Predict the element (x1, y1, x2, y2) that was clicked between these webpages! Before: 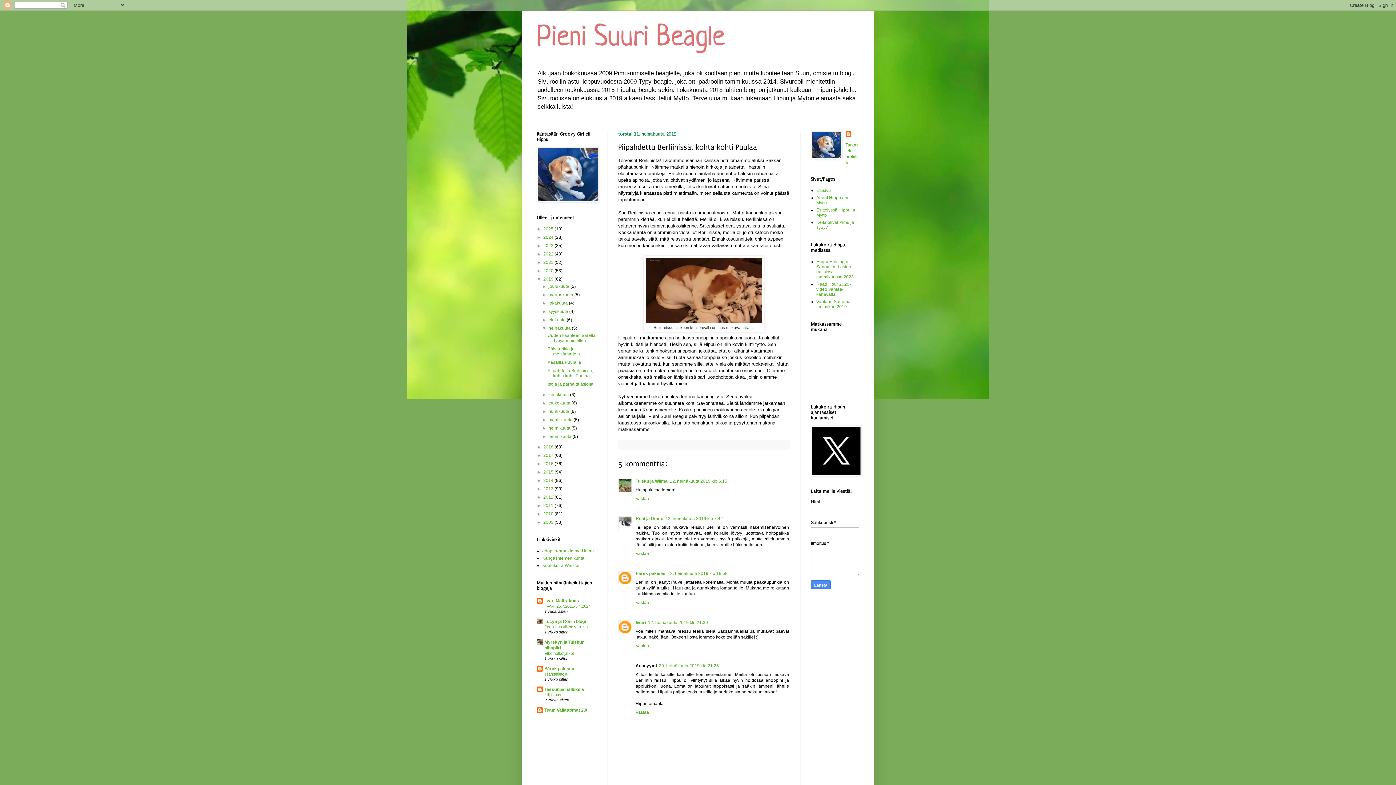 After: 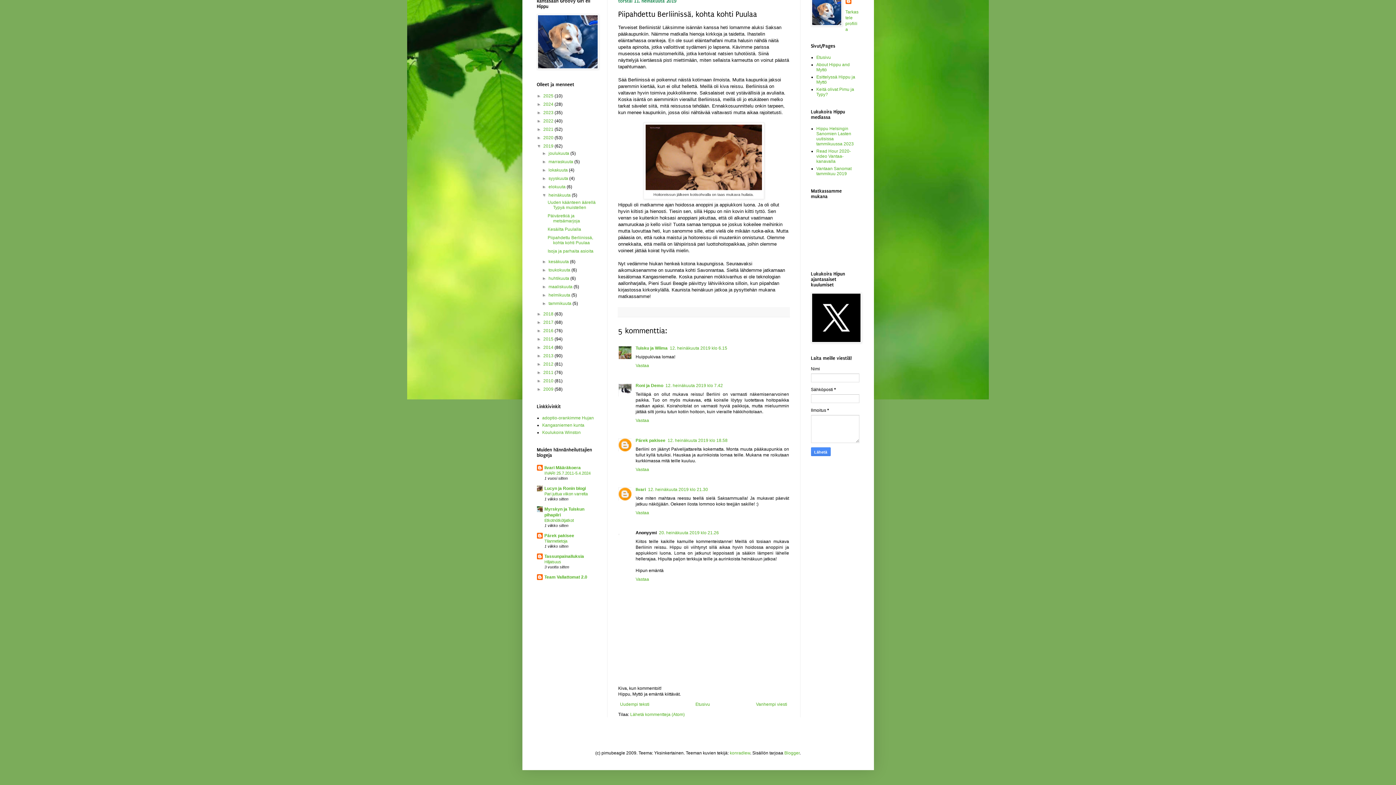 Action: bbox: (667, 571, 727, 576) label: 12. heinäkuuta 2019 klo 18.58